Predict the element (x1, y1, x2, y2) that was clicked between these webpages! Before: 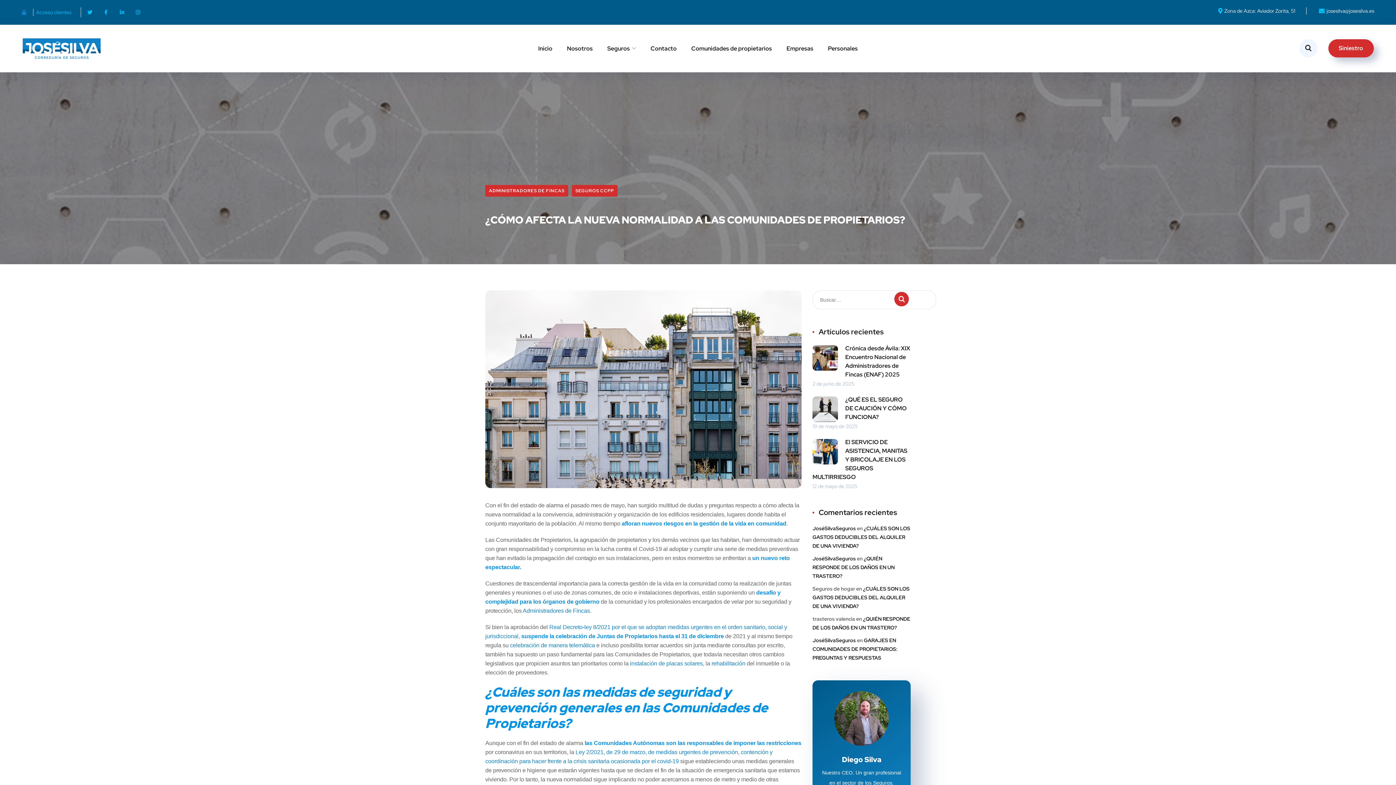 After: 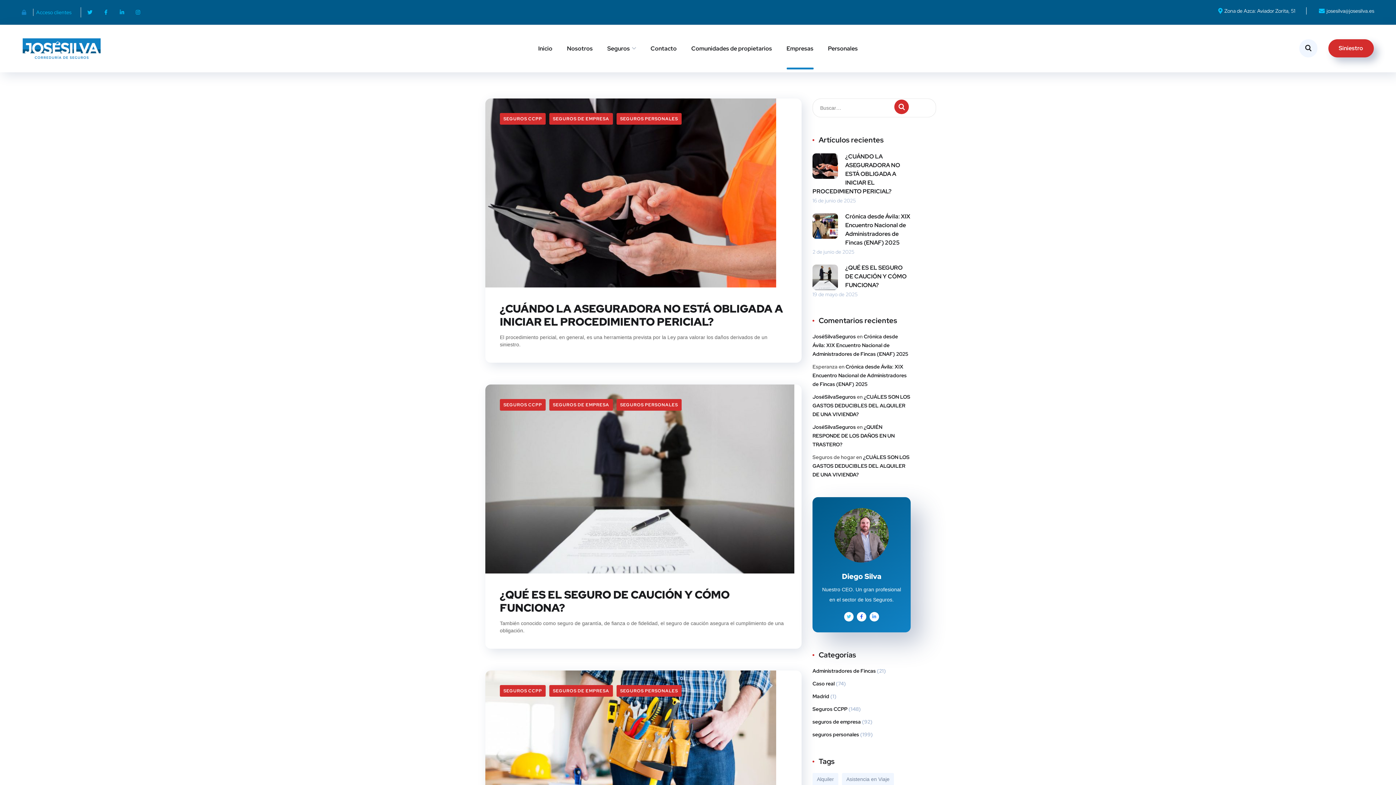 Action: label: Empresas bbox: (786, 36, 813, 60)